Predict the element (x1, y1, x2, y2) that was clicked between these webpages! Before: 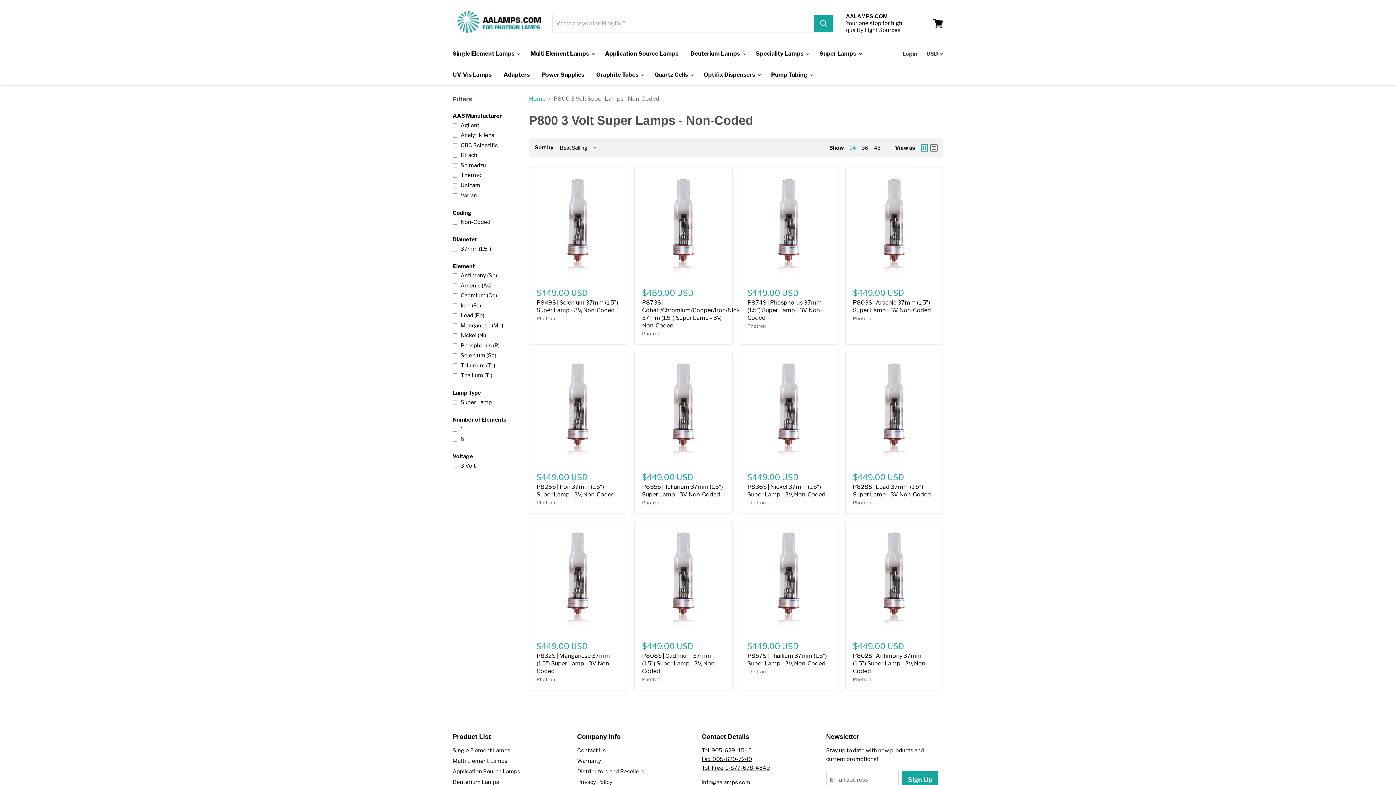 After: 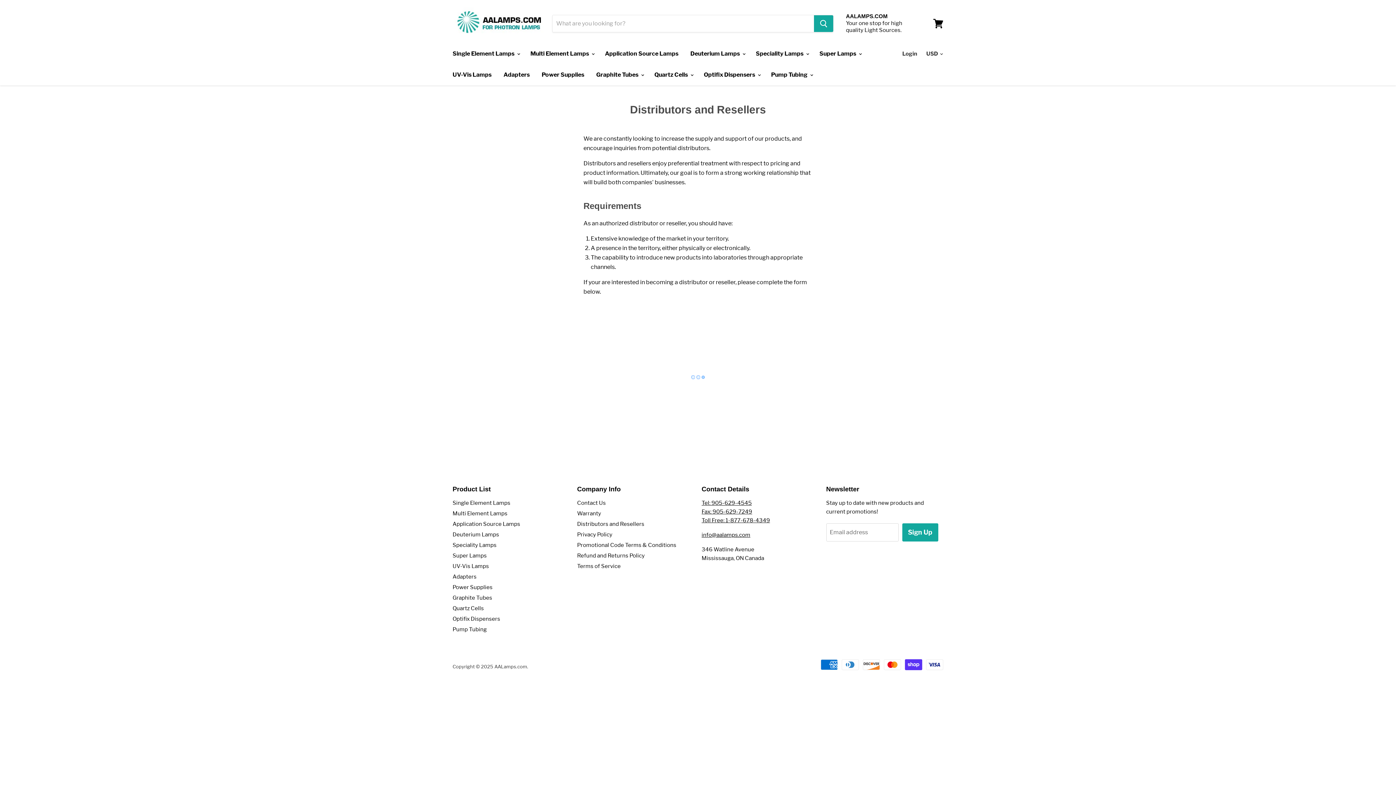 Action: bbox: (577, 768, 644, 775) label: Distributors and Resellers